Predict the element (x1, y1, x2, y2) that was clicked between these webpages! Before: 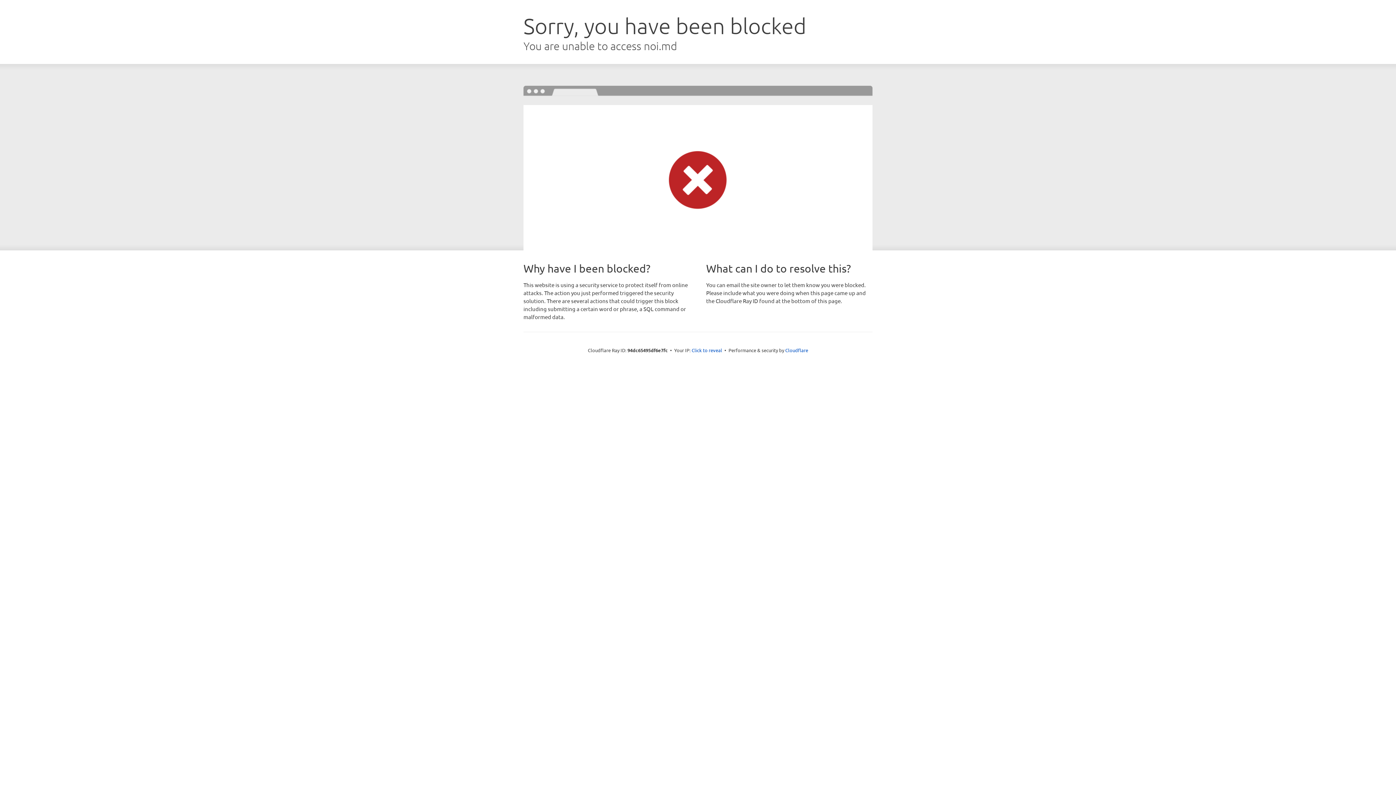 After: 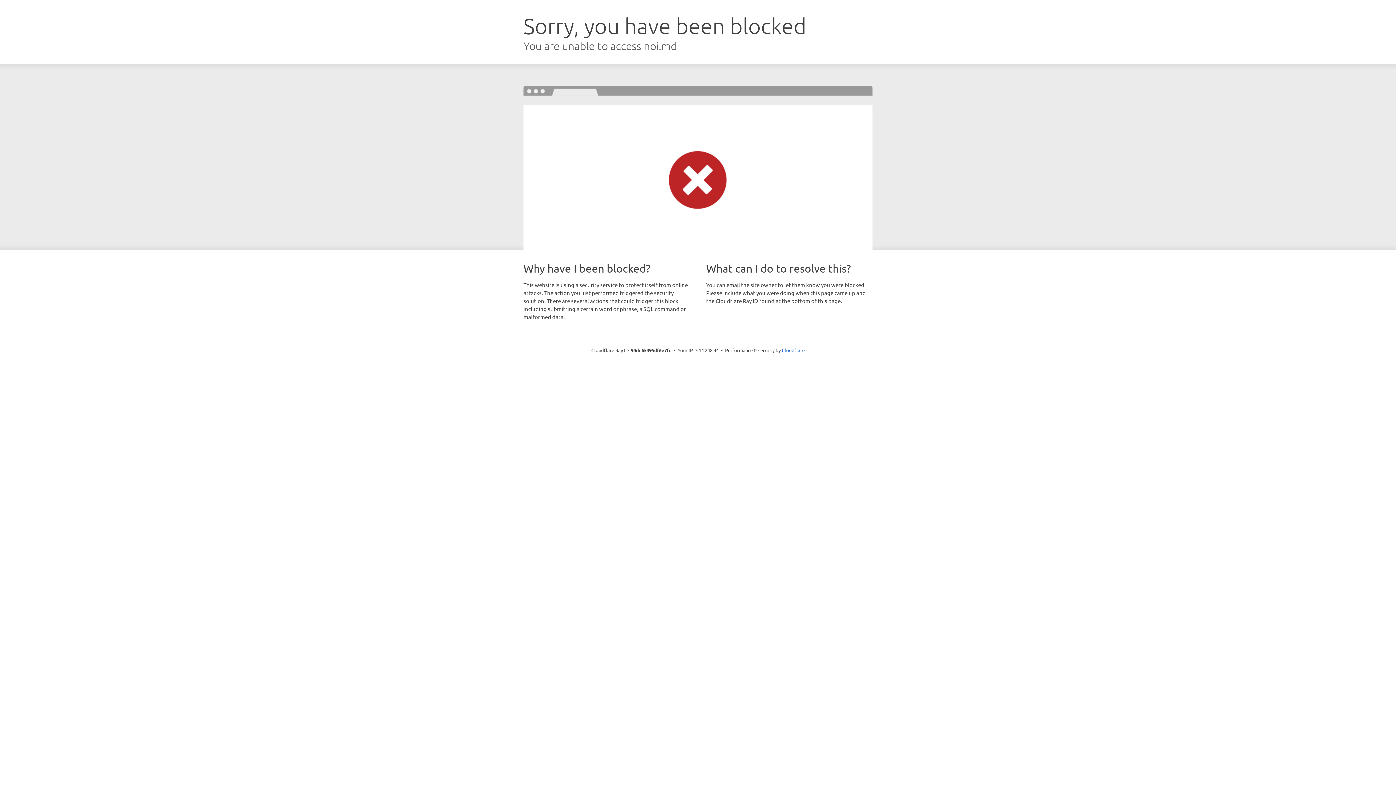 Action: bbox: (691, 346, 722, 353) label: Click to reveal